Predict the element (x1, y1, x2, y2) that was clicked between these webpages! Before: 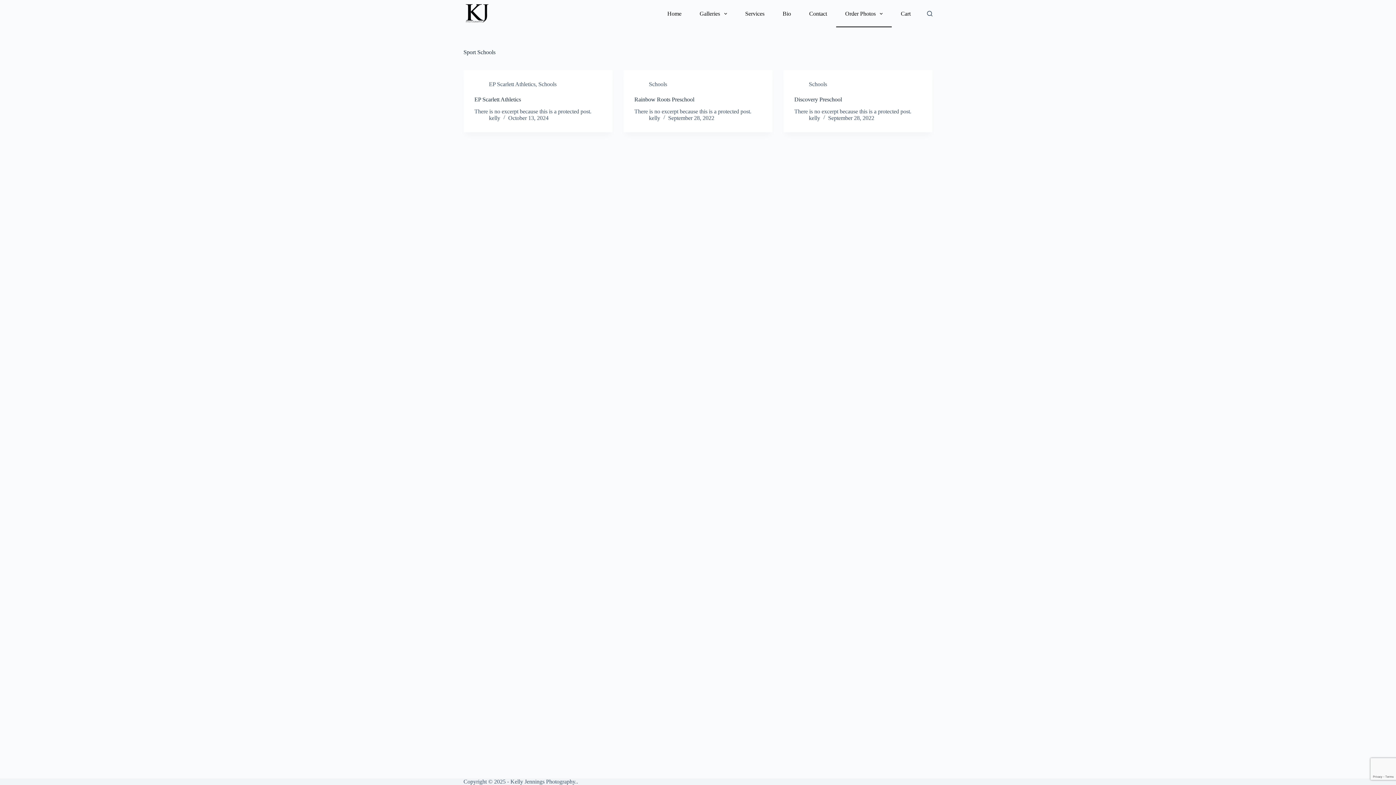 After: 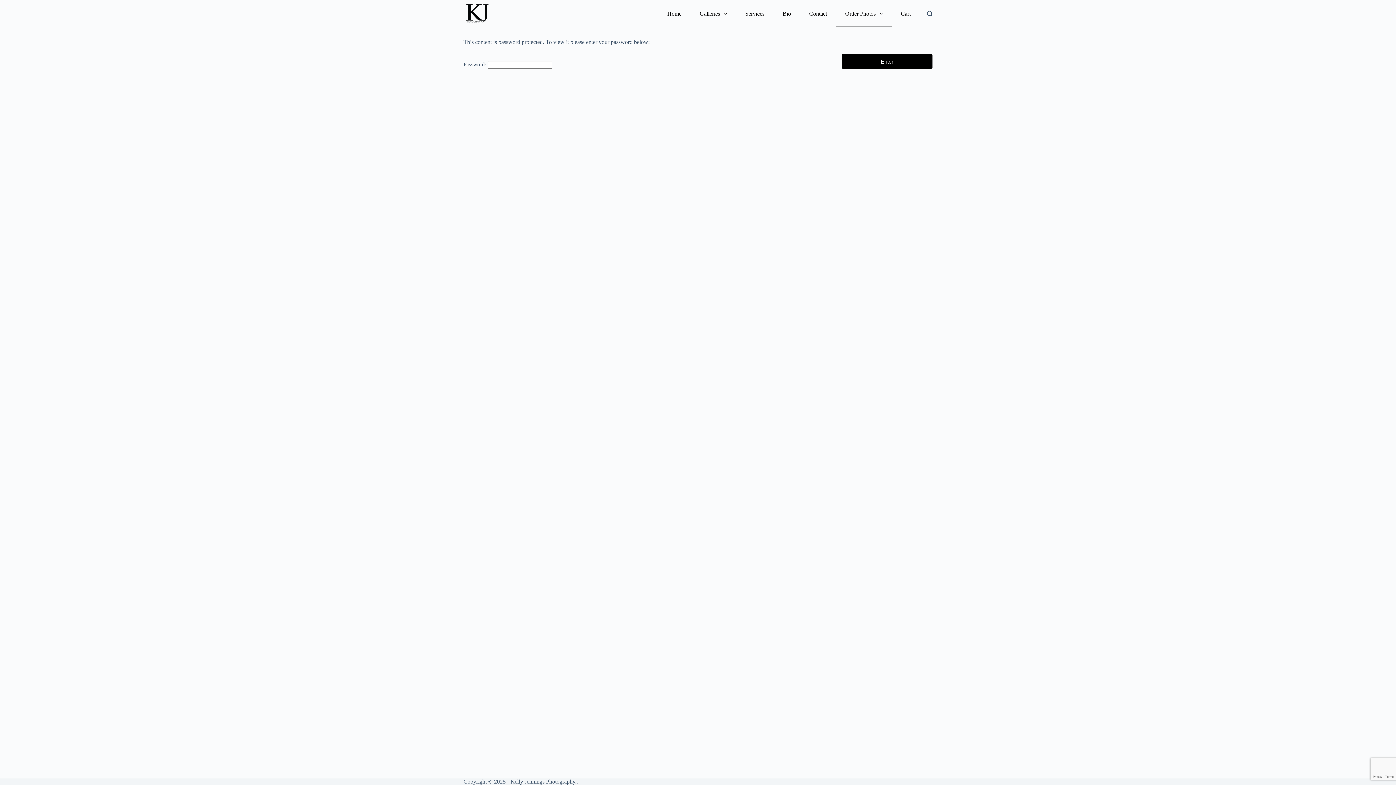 Action: bbox: (794, 96, 842, 102) label: Discovery Preschool